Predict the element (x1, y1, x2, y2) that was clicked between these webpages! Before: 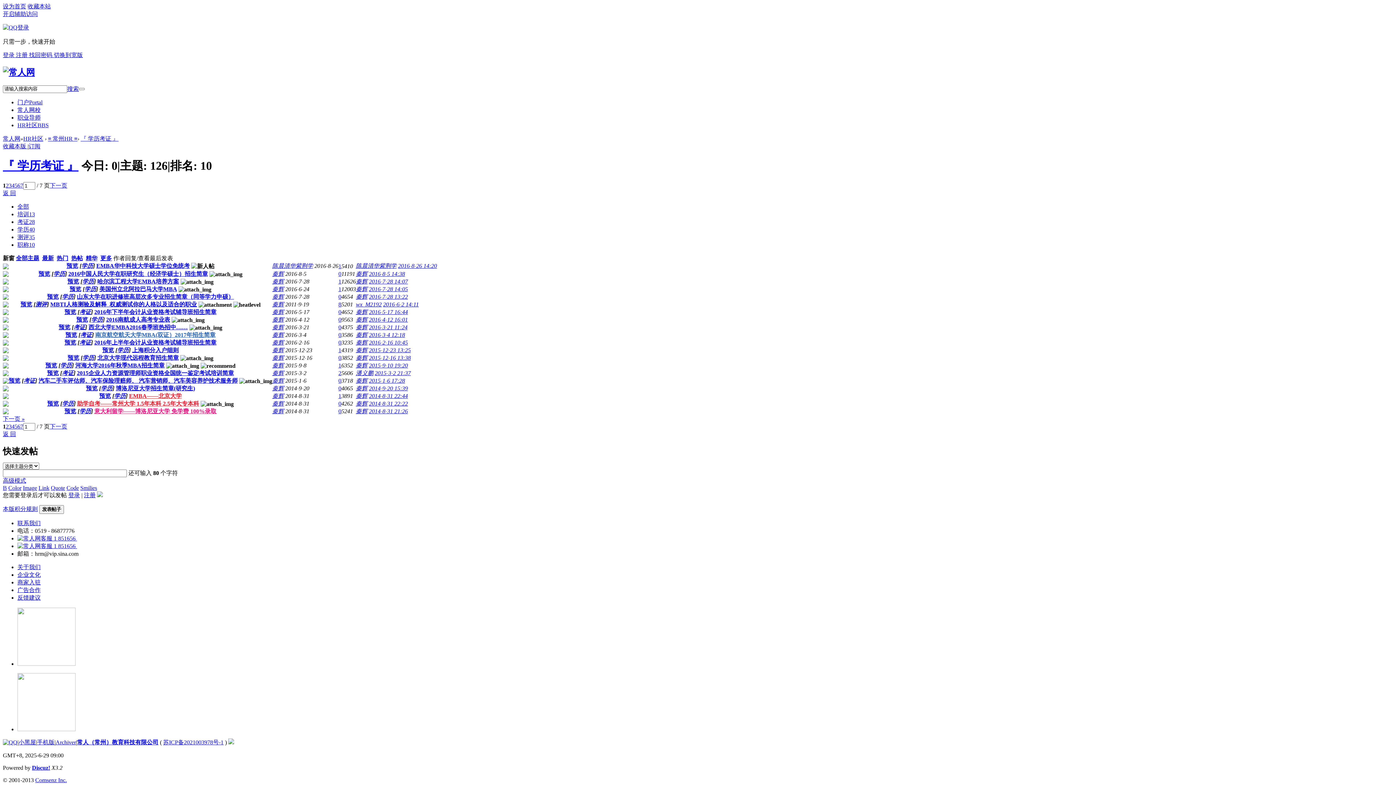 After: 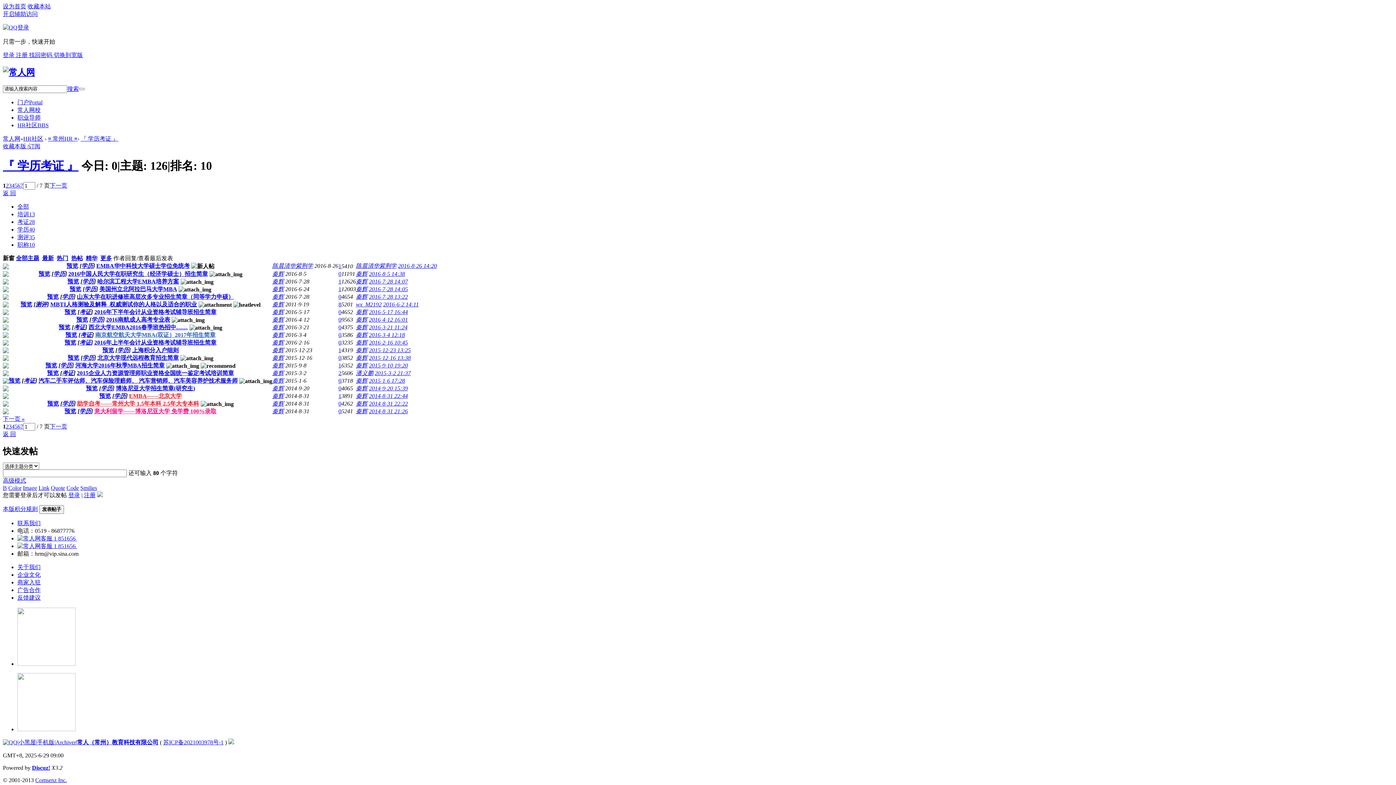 Action: label: 预览 bbox: (64, 339, 76, 345)